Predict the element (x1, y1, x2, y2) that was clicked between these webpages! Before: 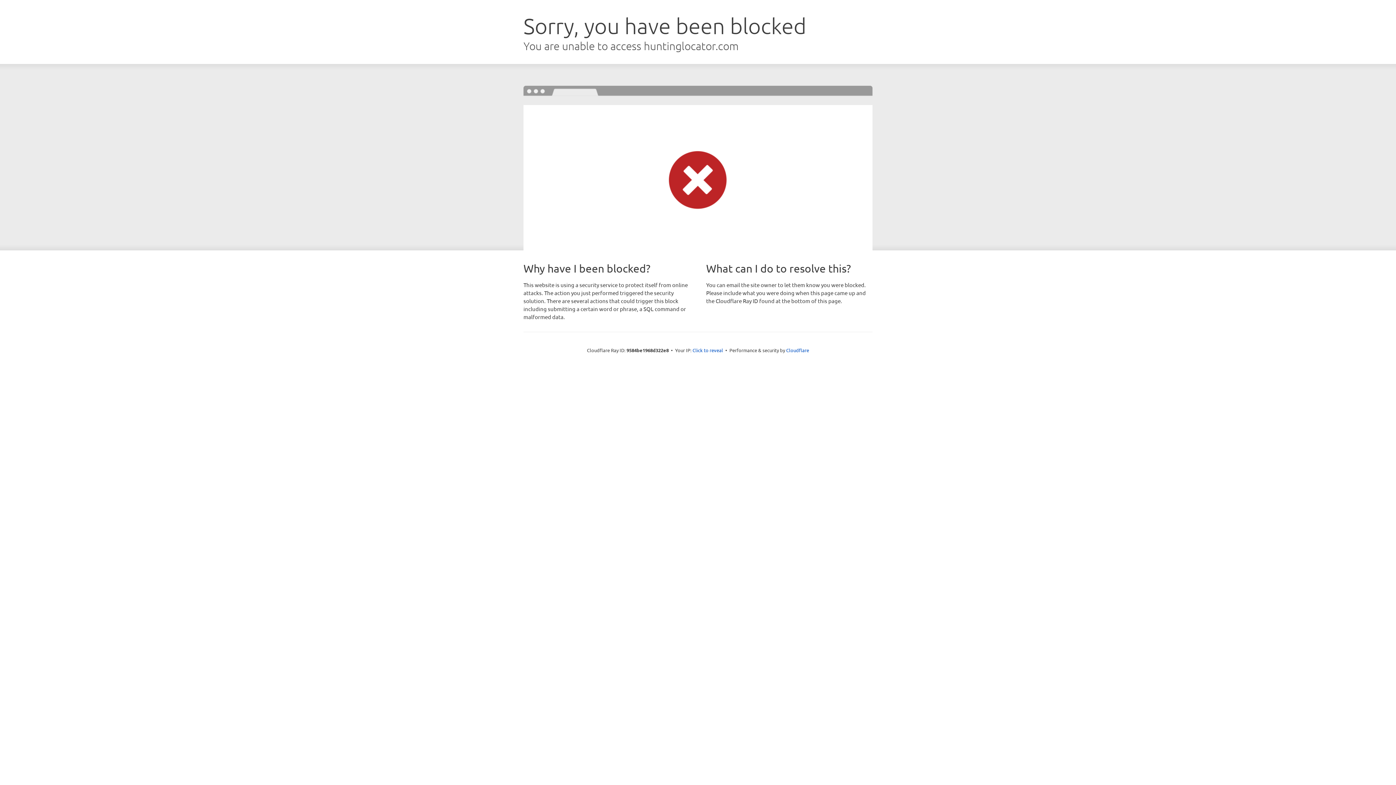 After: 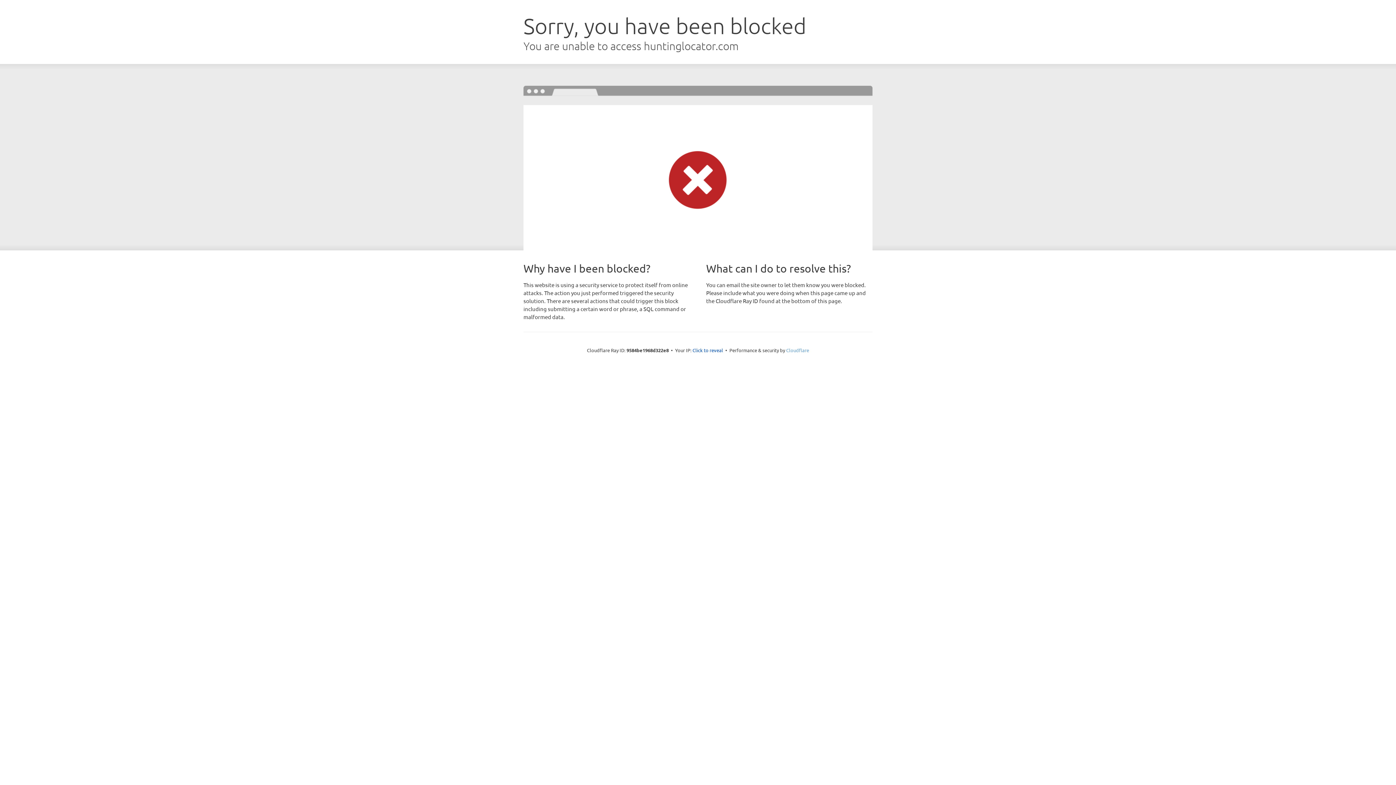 Action: bbox: (786, 347, 809, 353) label: Cloudflare